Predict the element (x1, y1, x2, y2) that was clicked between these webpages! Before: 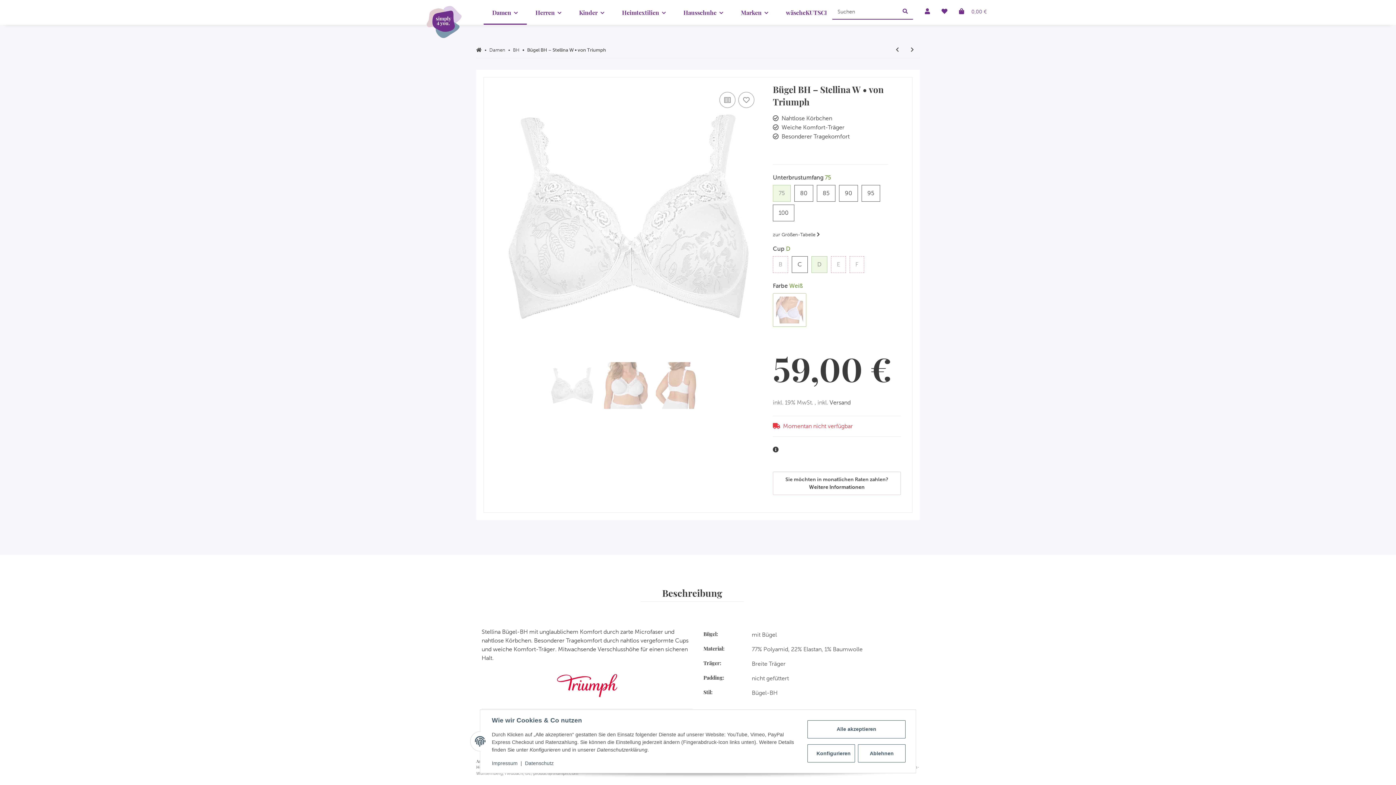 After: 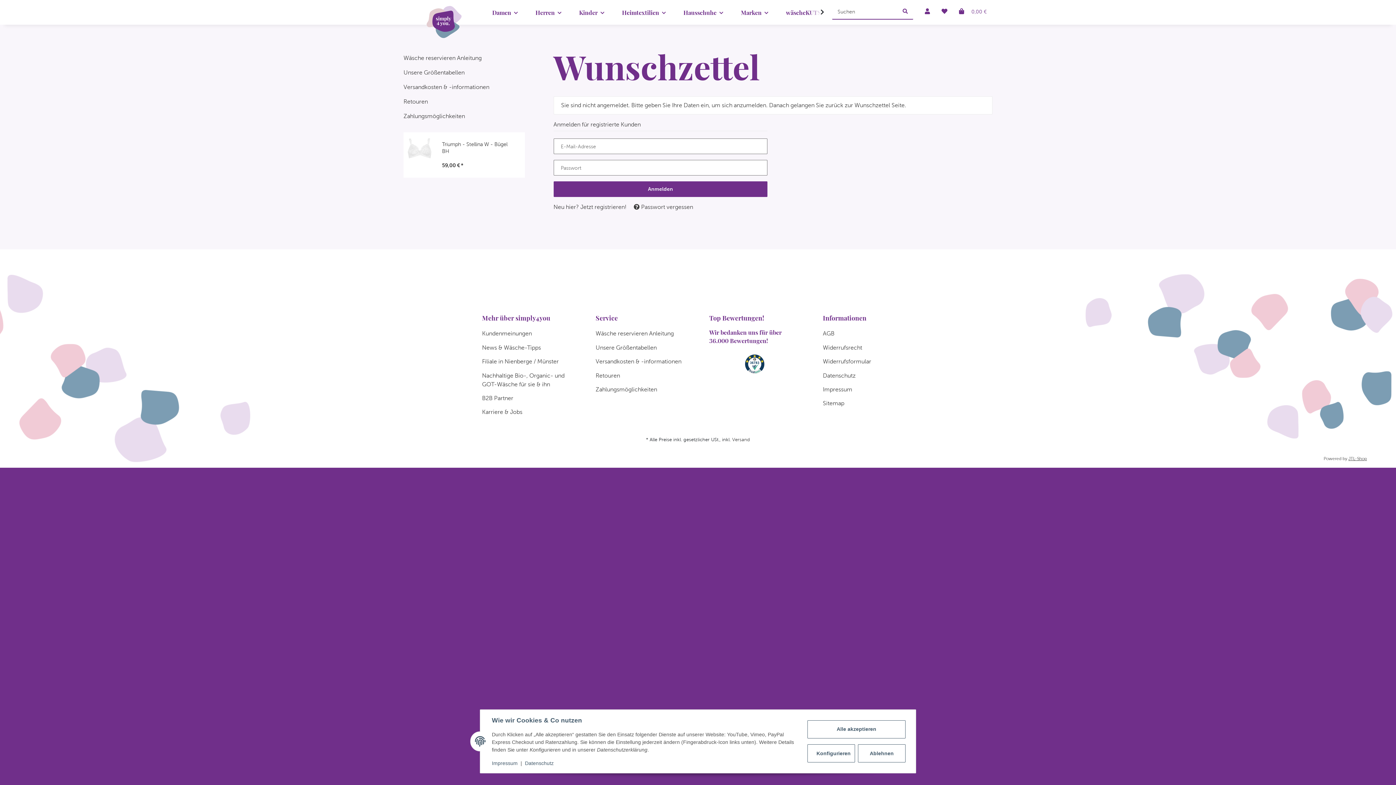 Action: bbox: (738, 92, 754, 108) label: Auf den Wunschzettel